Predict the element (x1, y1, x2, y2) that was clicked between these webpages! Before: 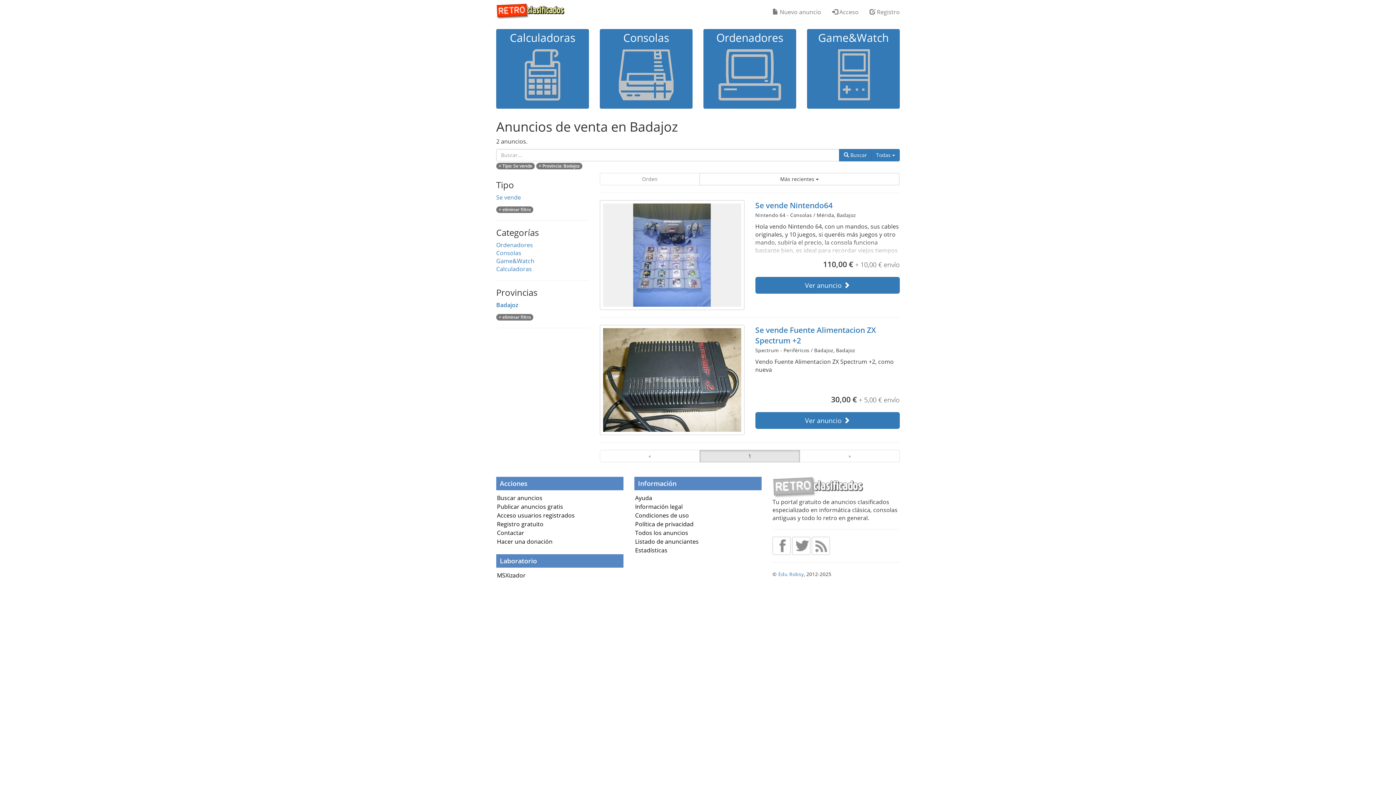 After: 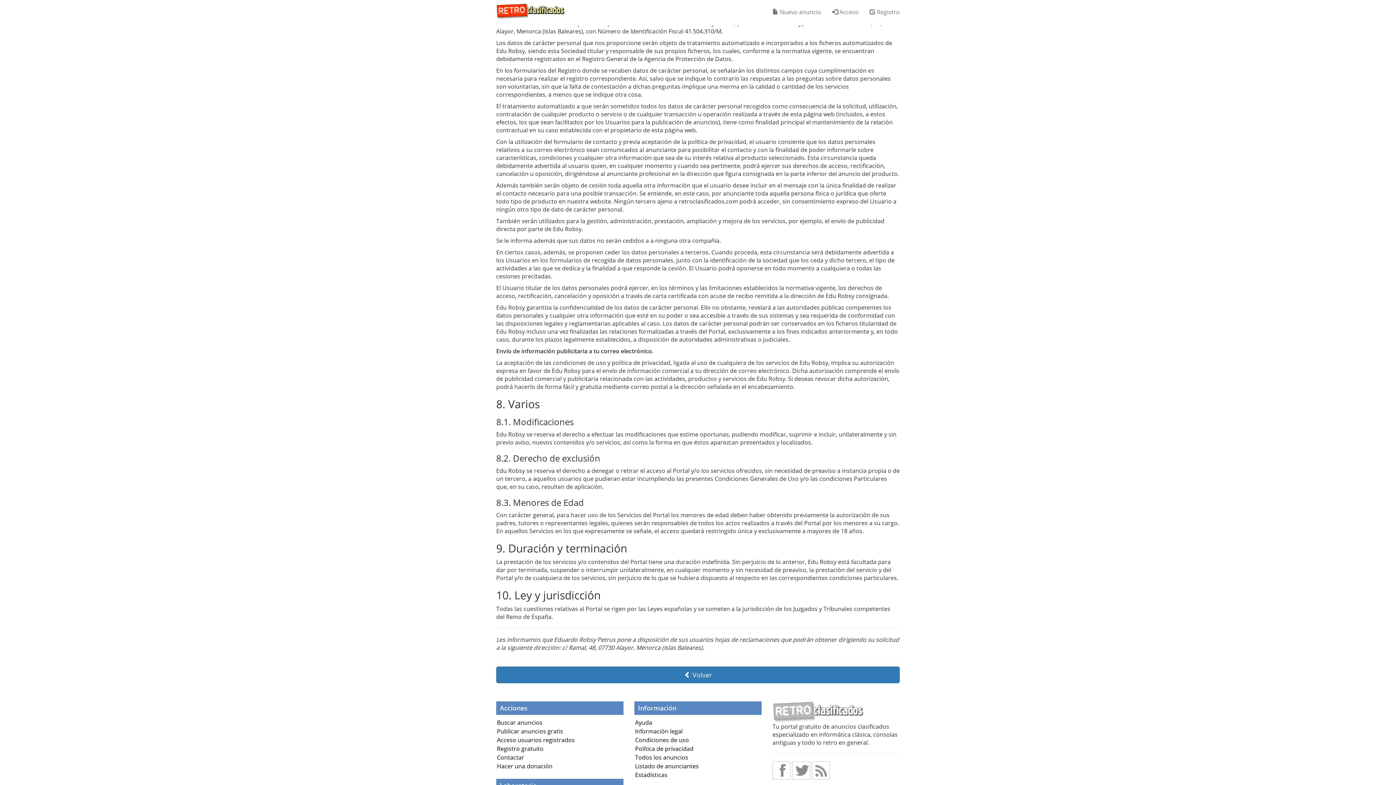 Action: label: Política de privacidad bbox: (635, 520, 693, 528)